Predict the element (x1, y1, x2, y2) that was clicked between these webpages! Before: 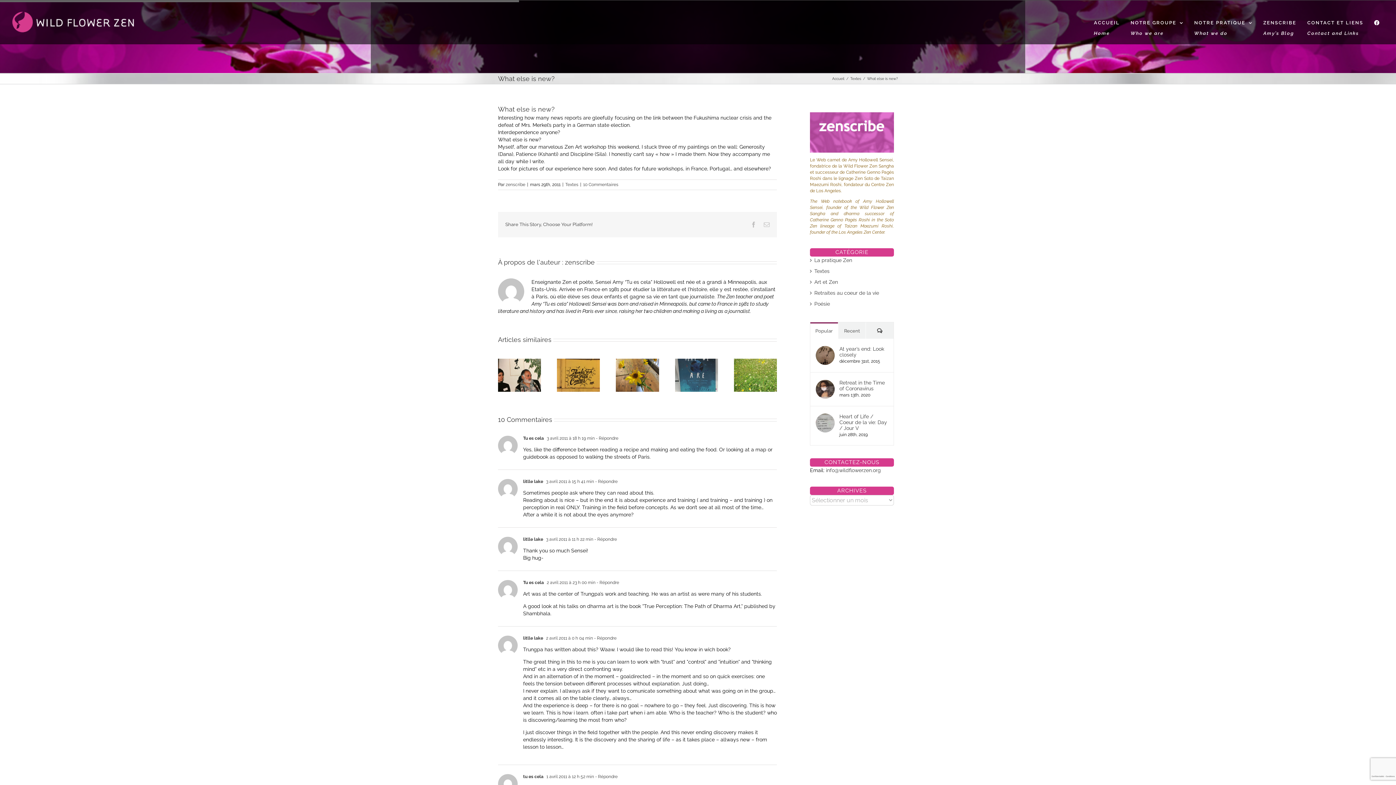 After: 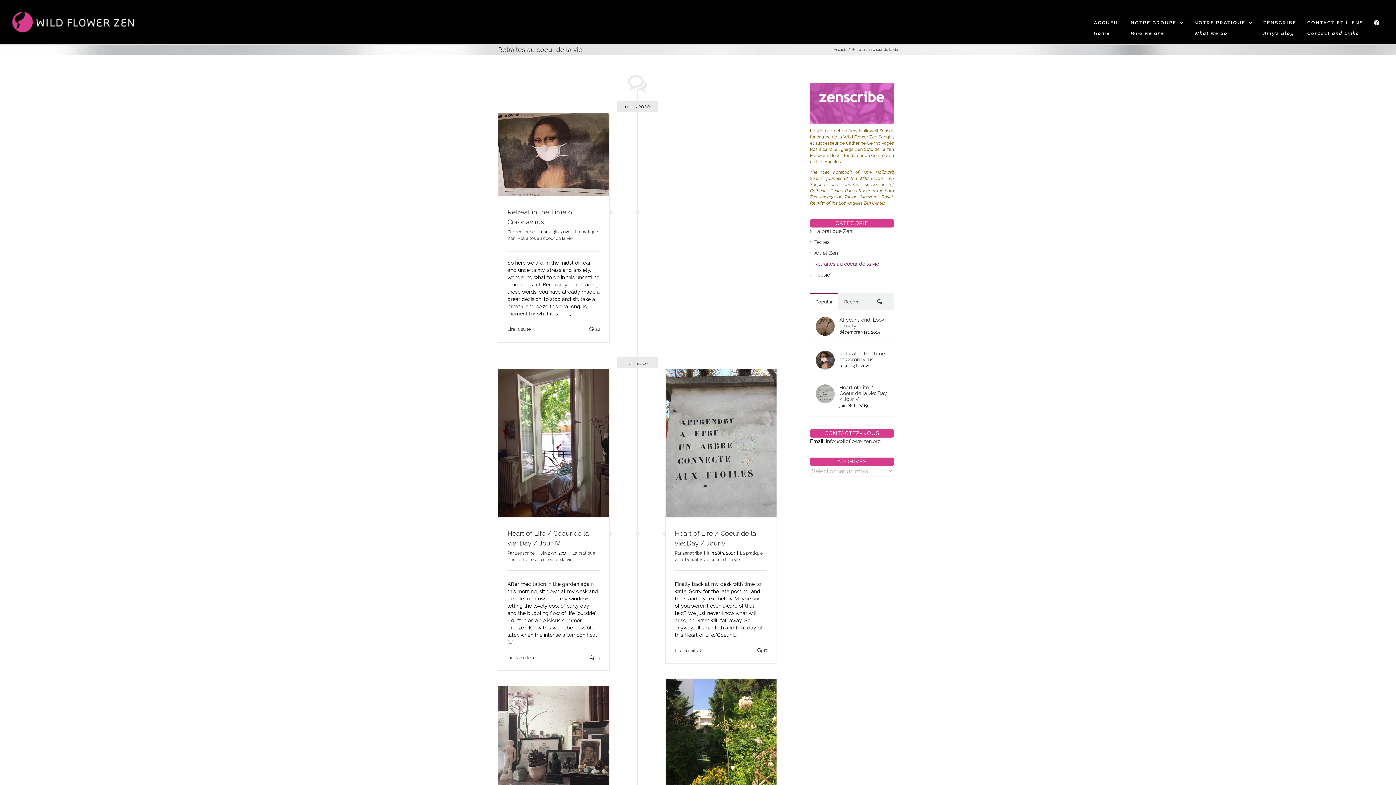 Action: label: Retraites au coeur de la vie bbox: (814, 290, 879, 296)